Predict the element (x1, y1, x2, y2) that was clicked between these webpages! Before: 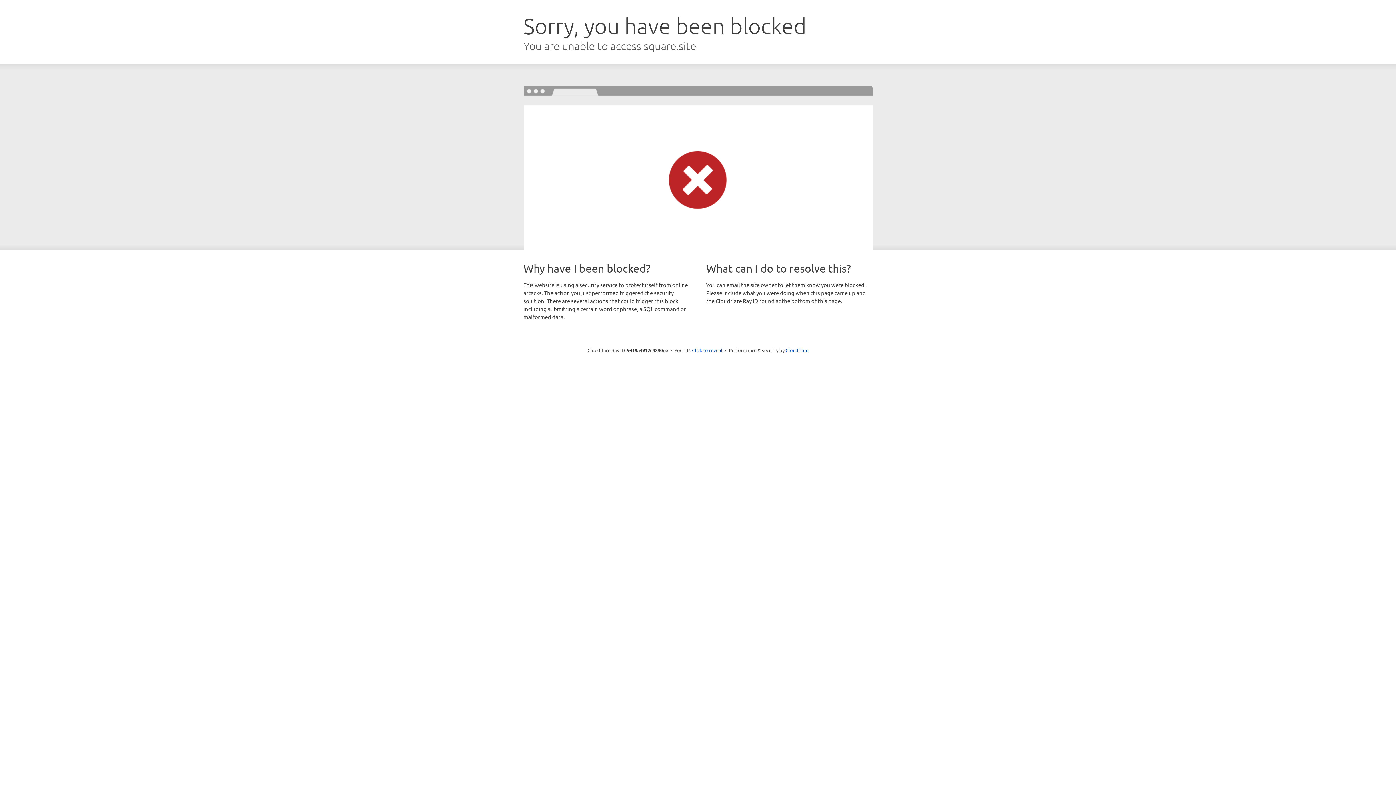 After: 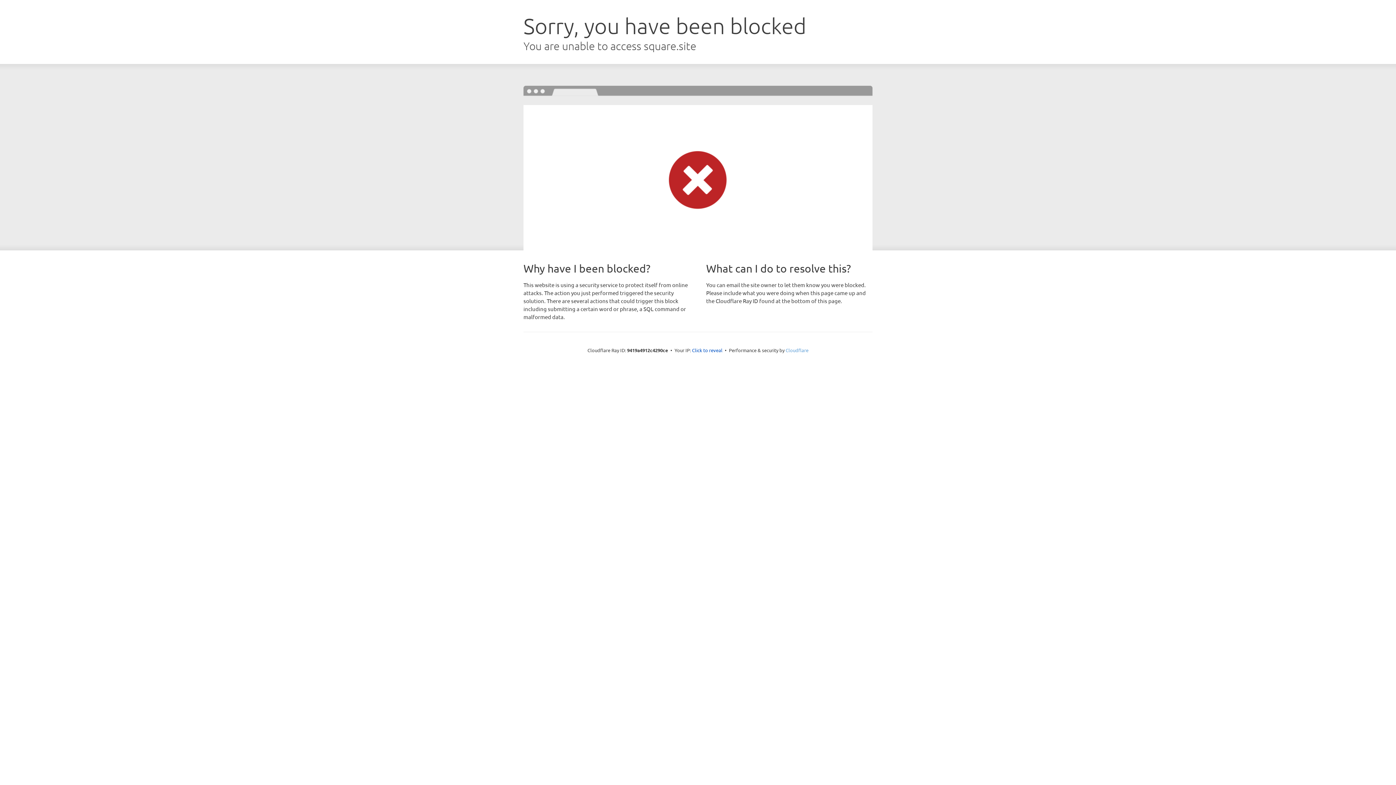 Action: bbox: (785, 347, 808, 353) label: Cloudflare